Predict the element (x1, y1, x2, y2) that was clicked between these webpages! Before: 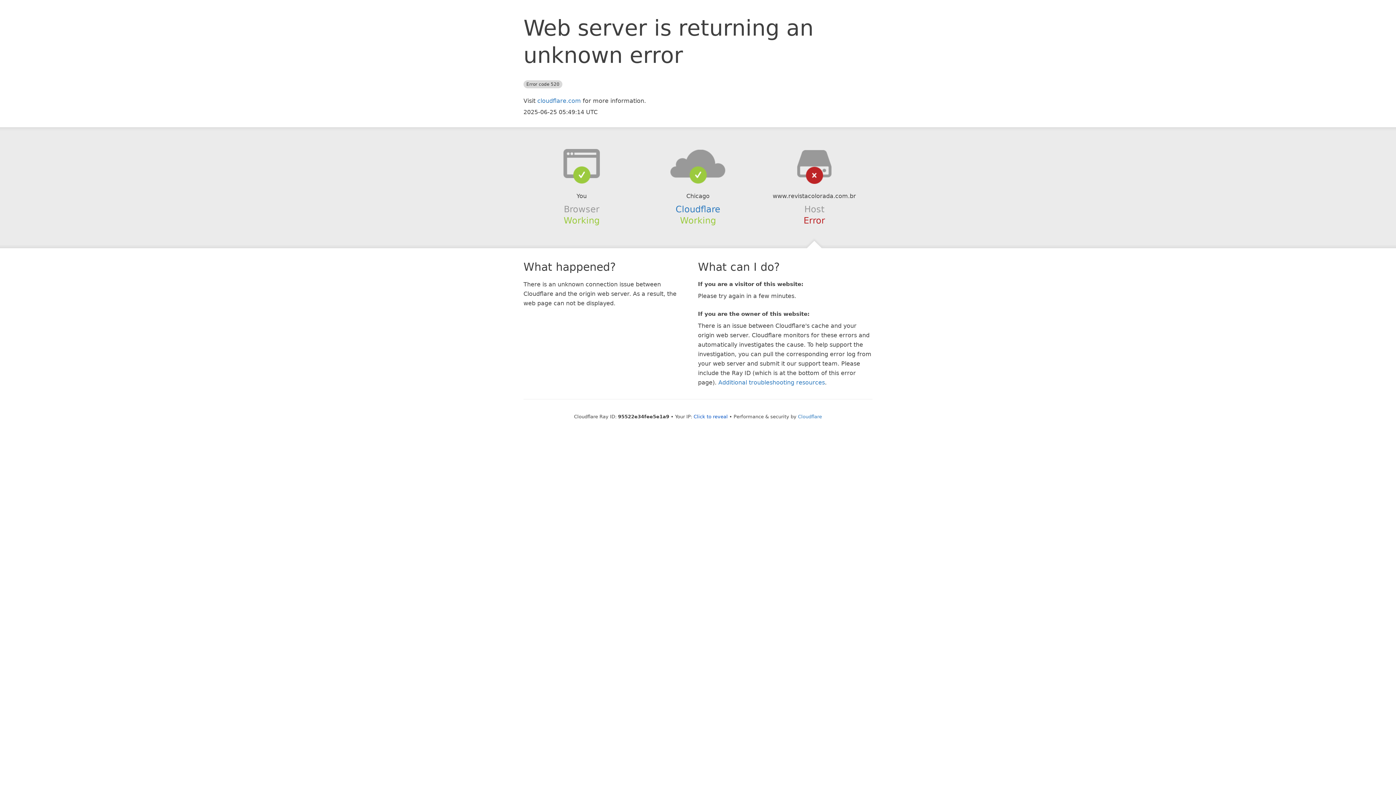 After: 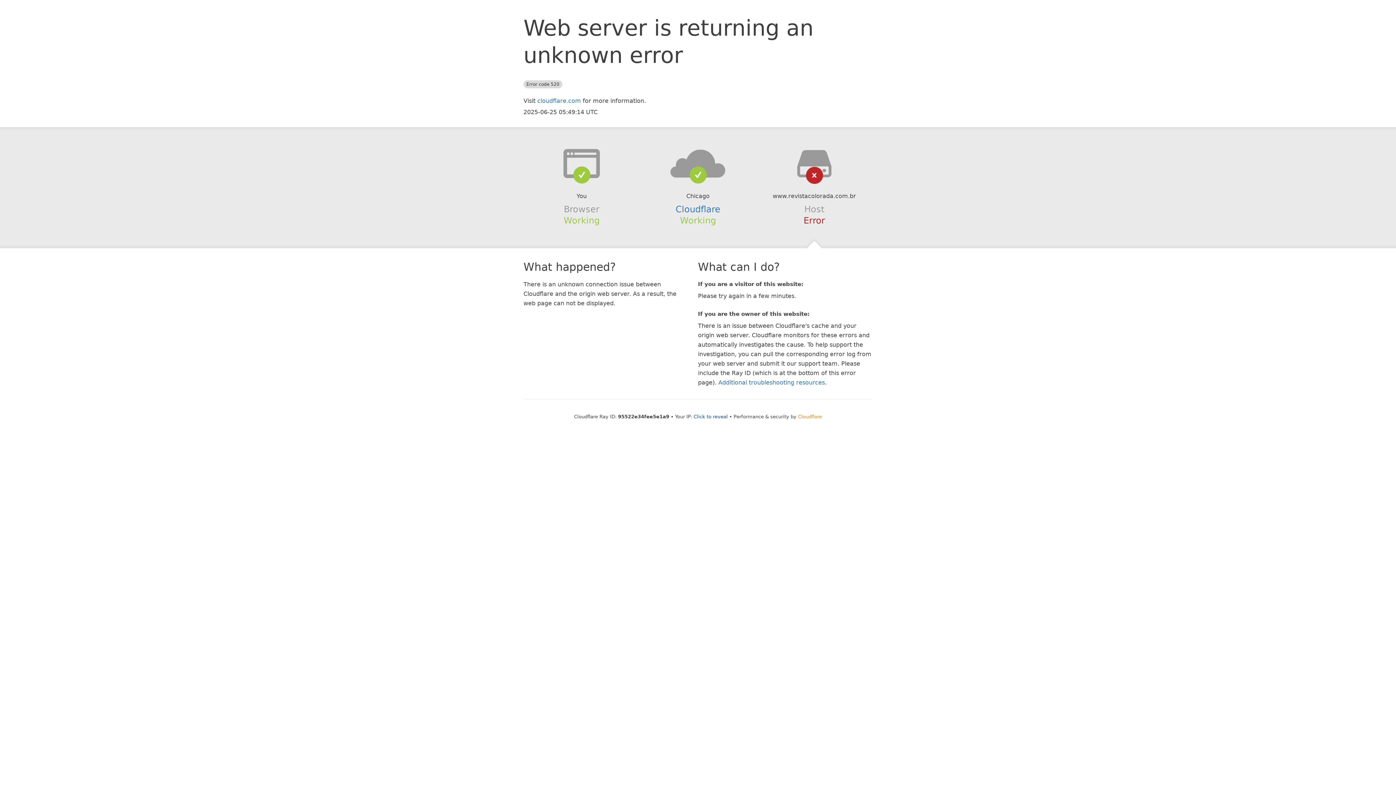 Action: bbox: (798, 414, 822, 419) label: Cloudflare